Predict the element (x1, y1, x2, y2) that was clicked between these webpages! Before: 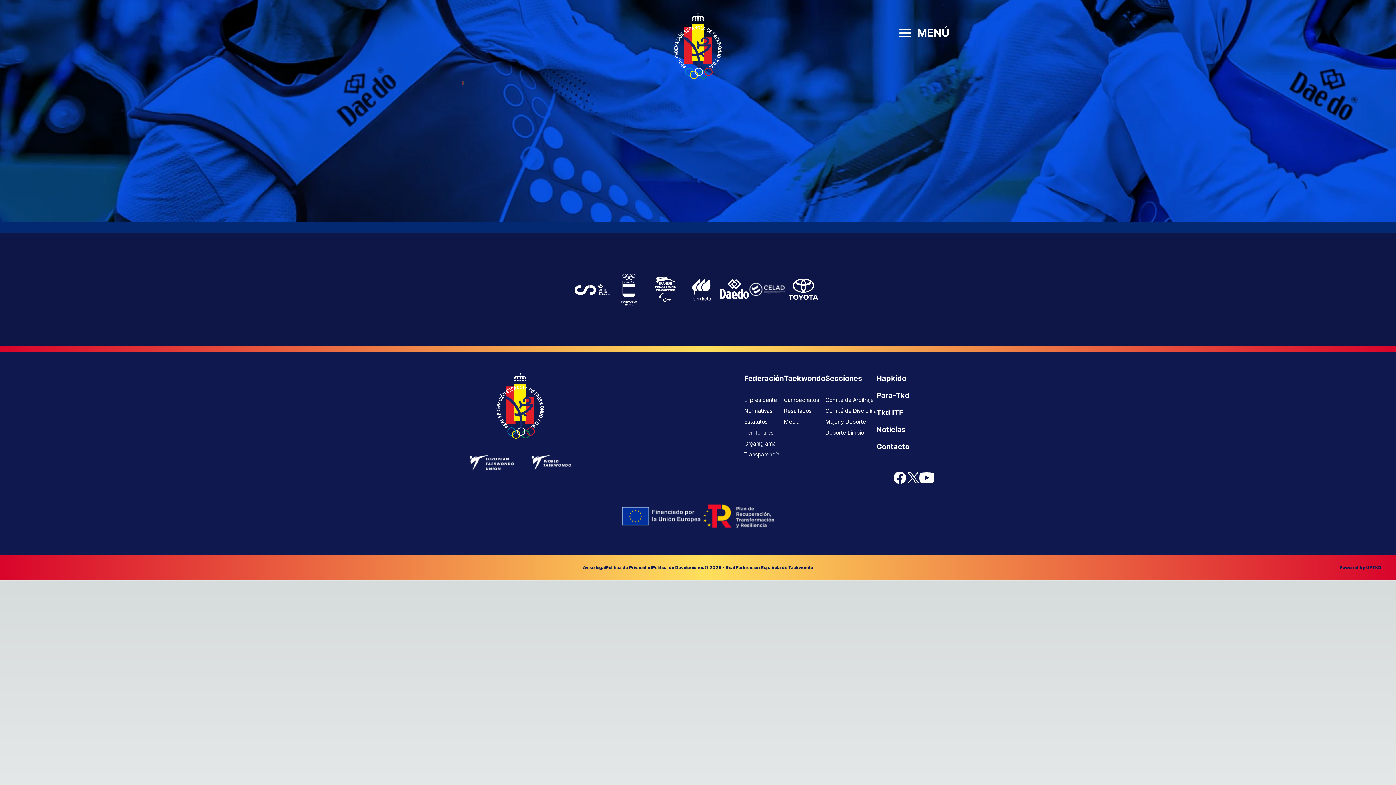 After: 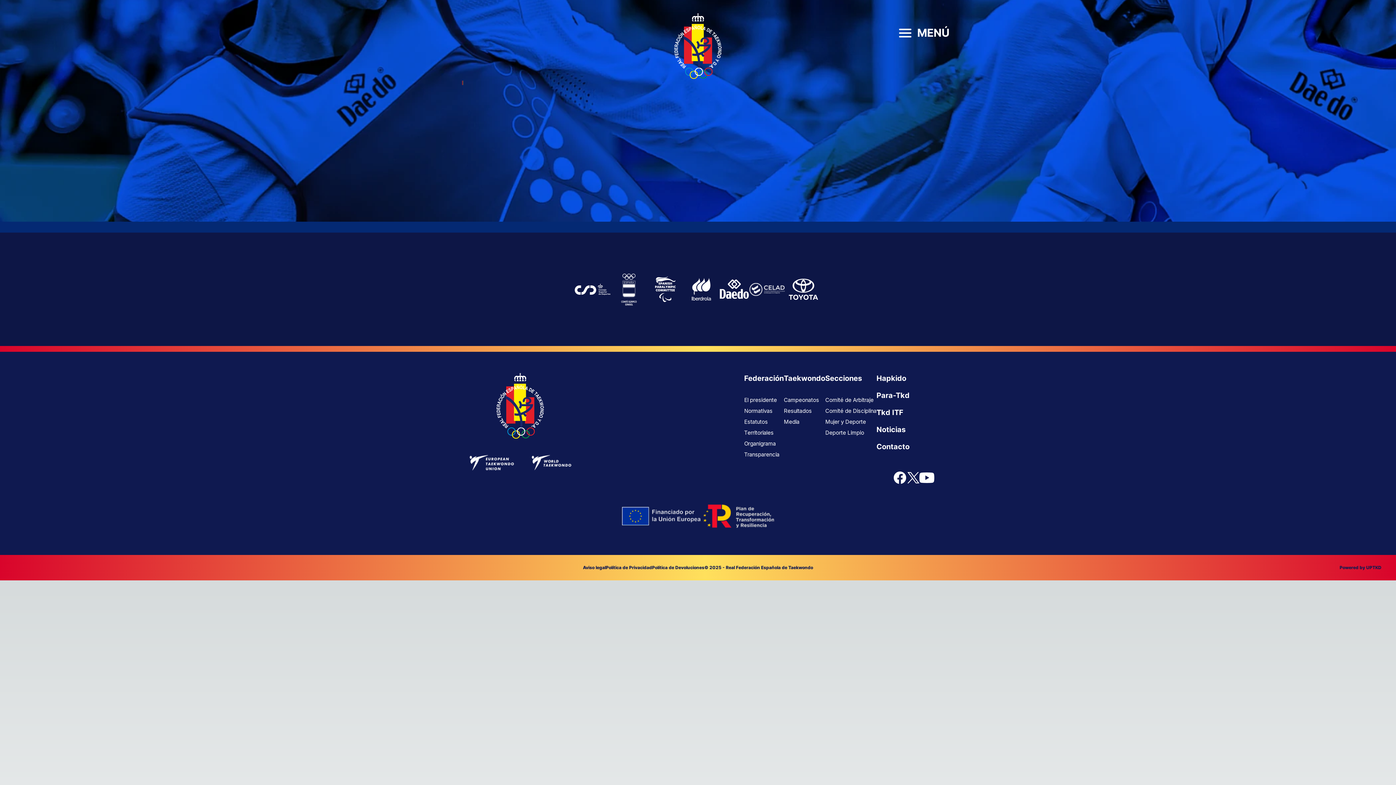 Action: bbox: (892, 470, 907, 485)